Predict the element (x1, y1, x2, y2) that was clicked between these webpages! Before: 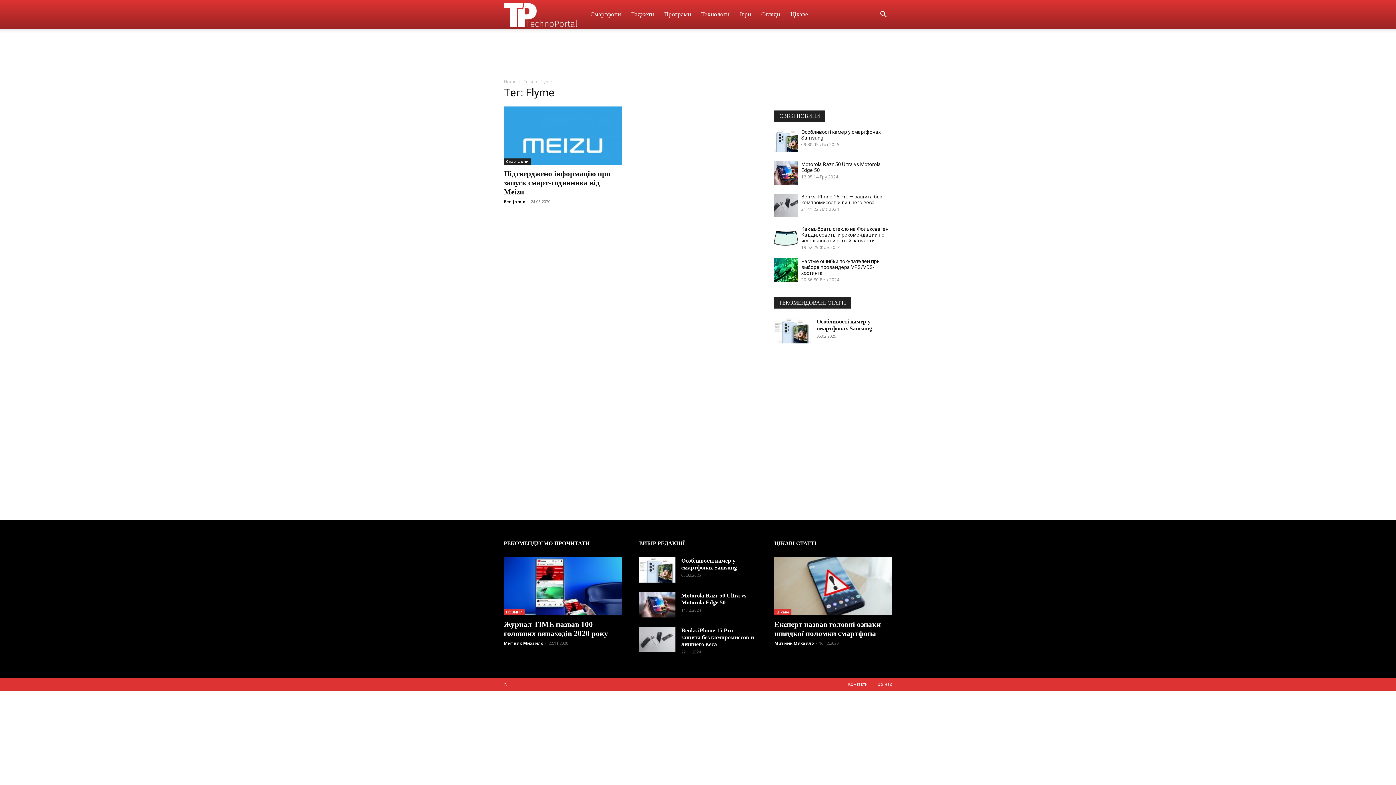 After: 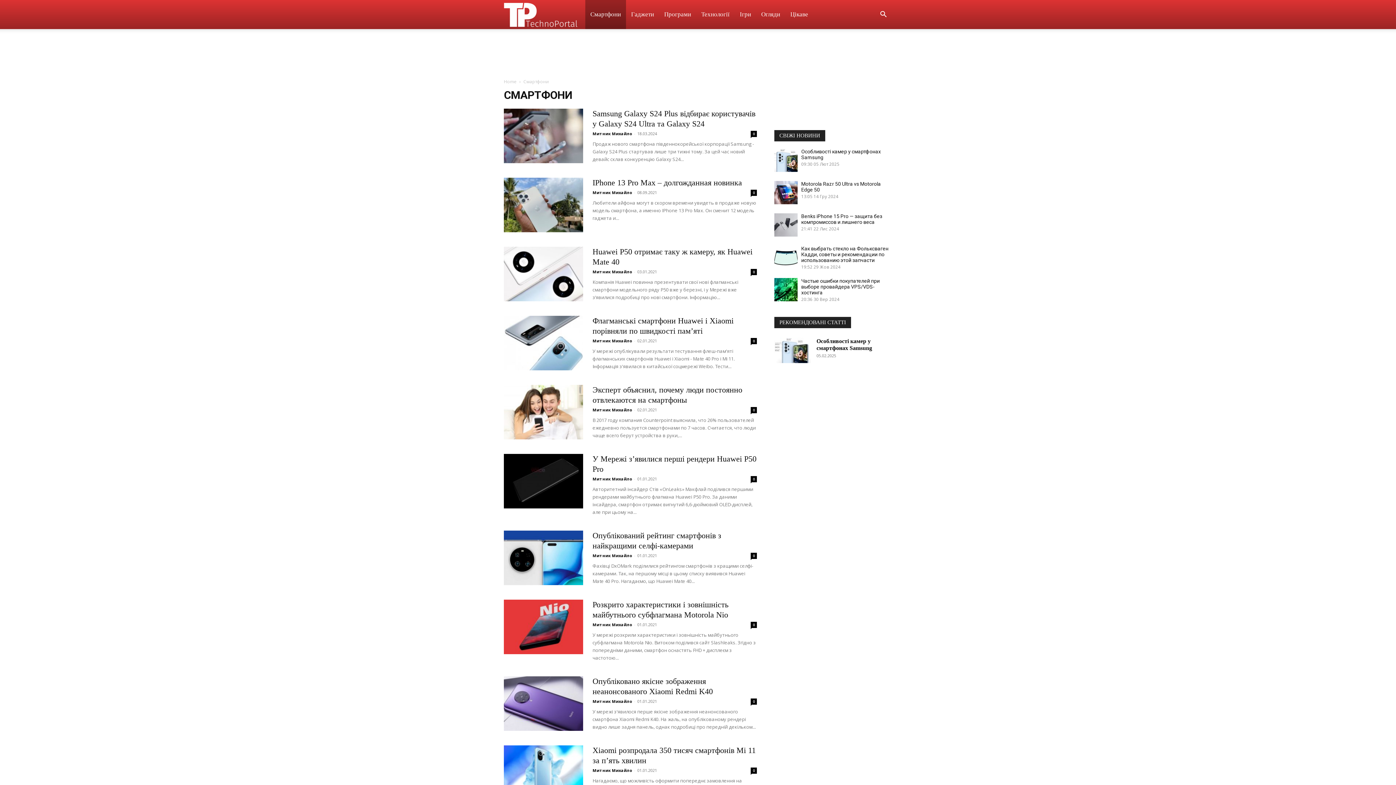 Action: bbox: (585, 0, 626, 29) label: Смартфони